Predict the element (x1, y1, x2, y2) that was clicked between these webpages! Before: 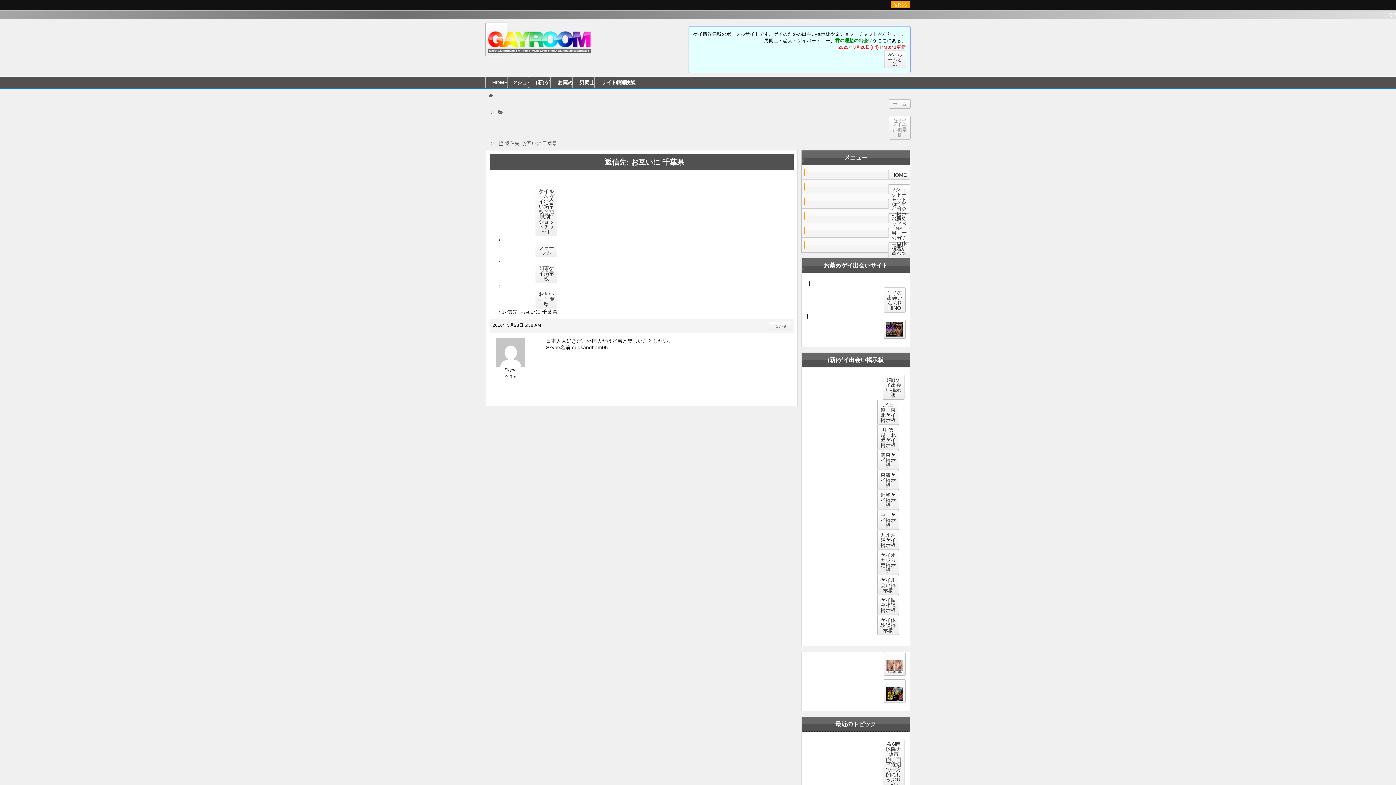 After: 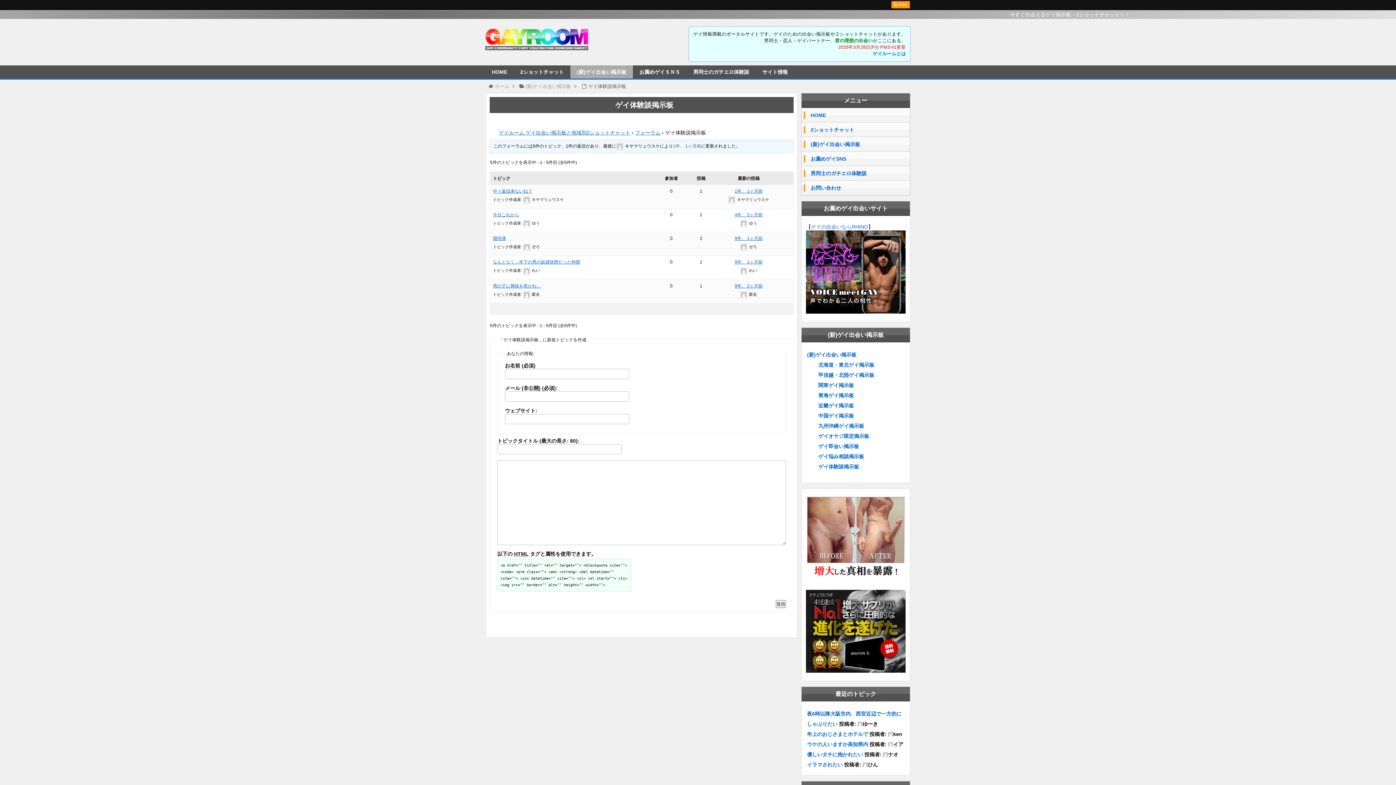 Action: bbox: (877, 615, 899, 635) label: ゲイ体験談掲示板